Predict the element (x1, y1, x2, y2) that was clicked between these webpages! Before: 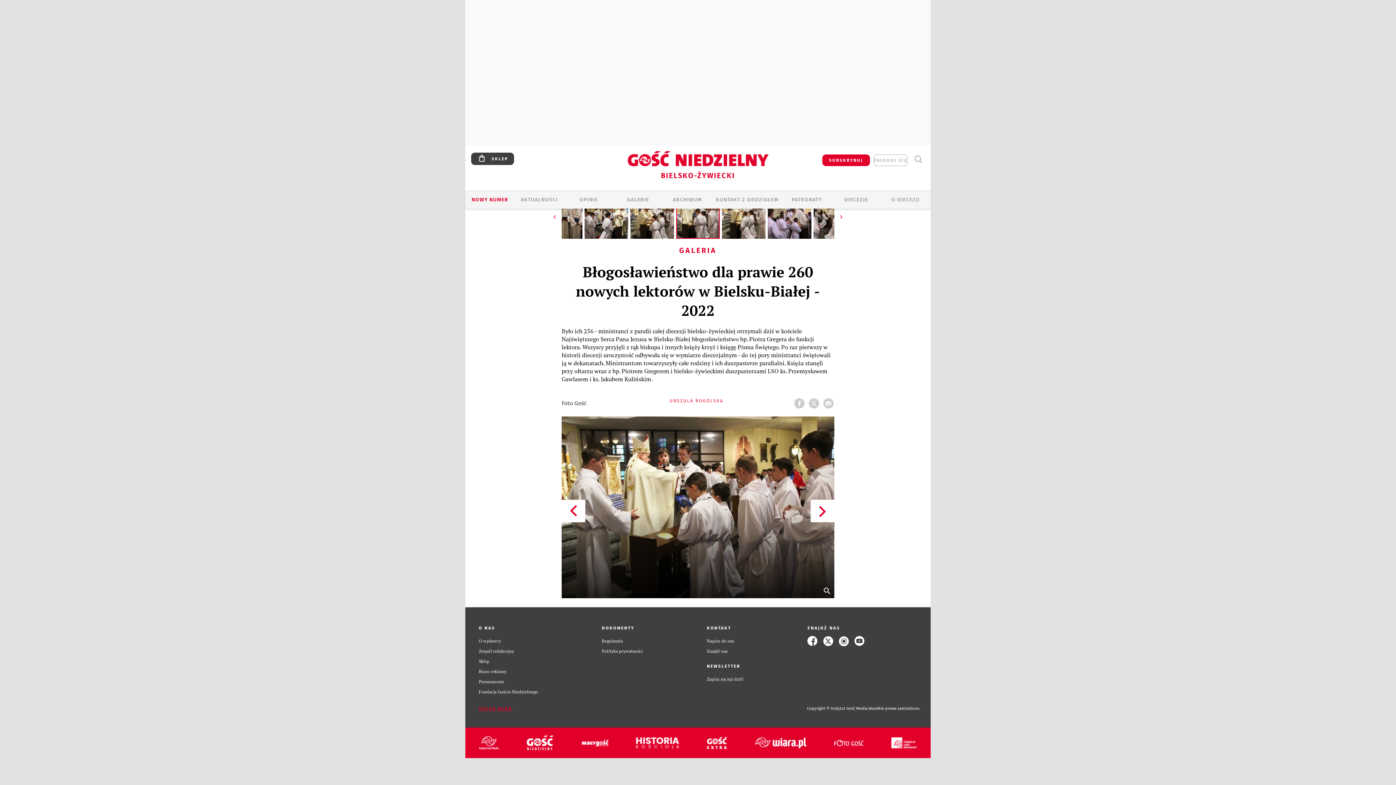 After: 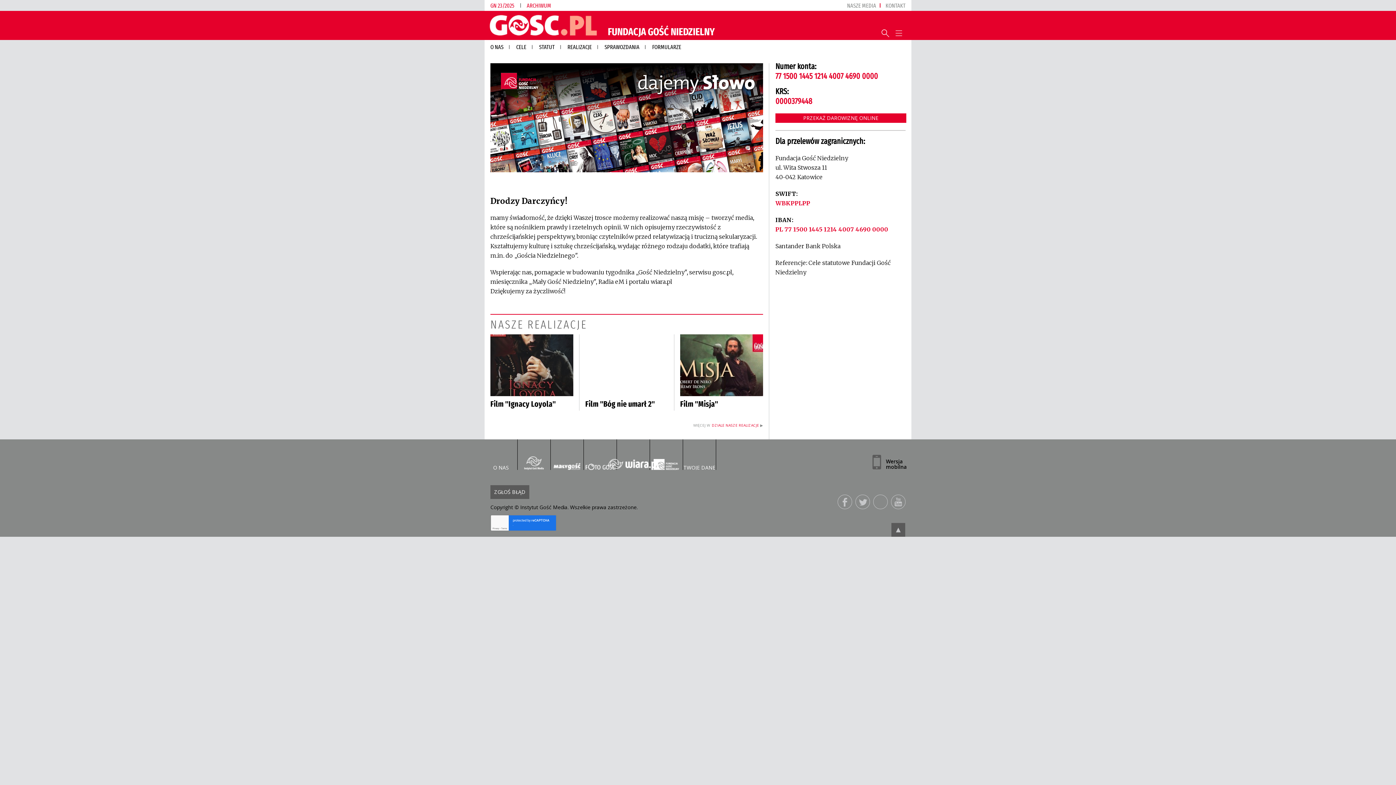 Action: bbox: (891, 737, 916, 748)